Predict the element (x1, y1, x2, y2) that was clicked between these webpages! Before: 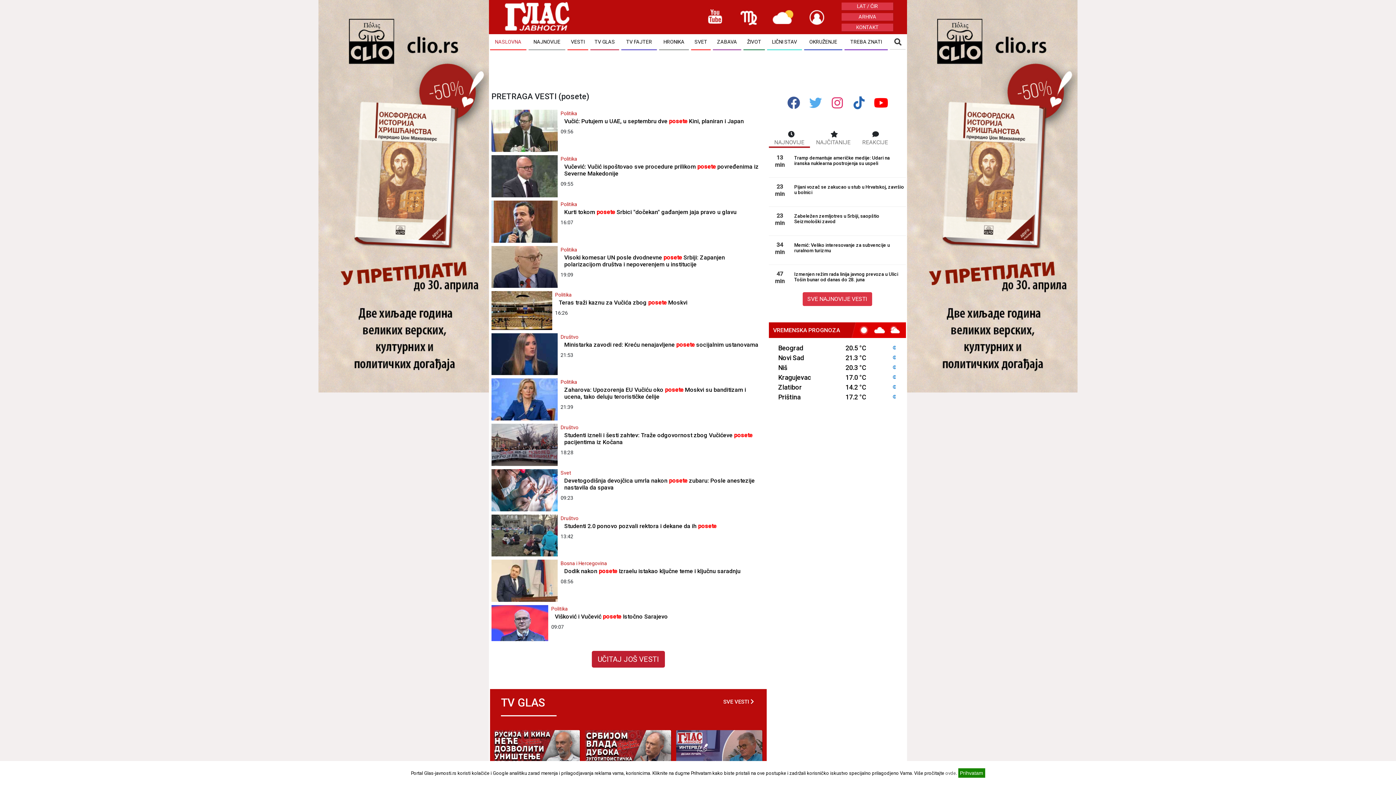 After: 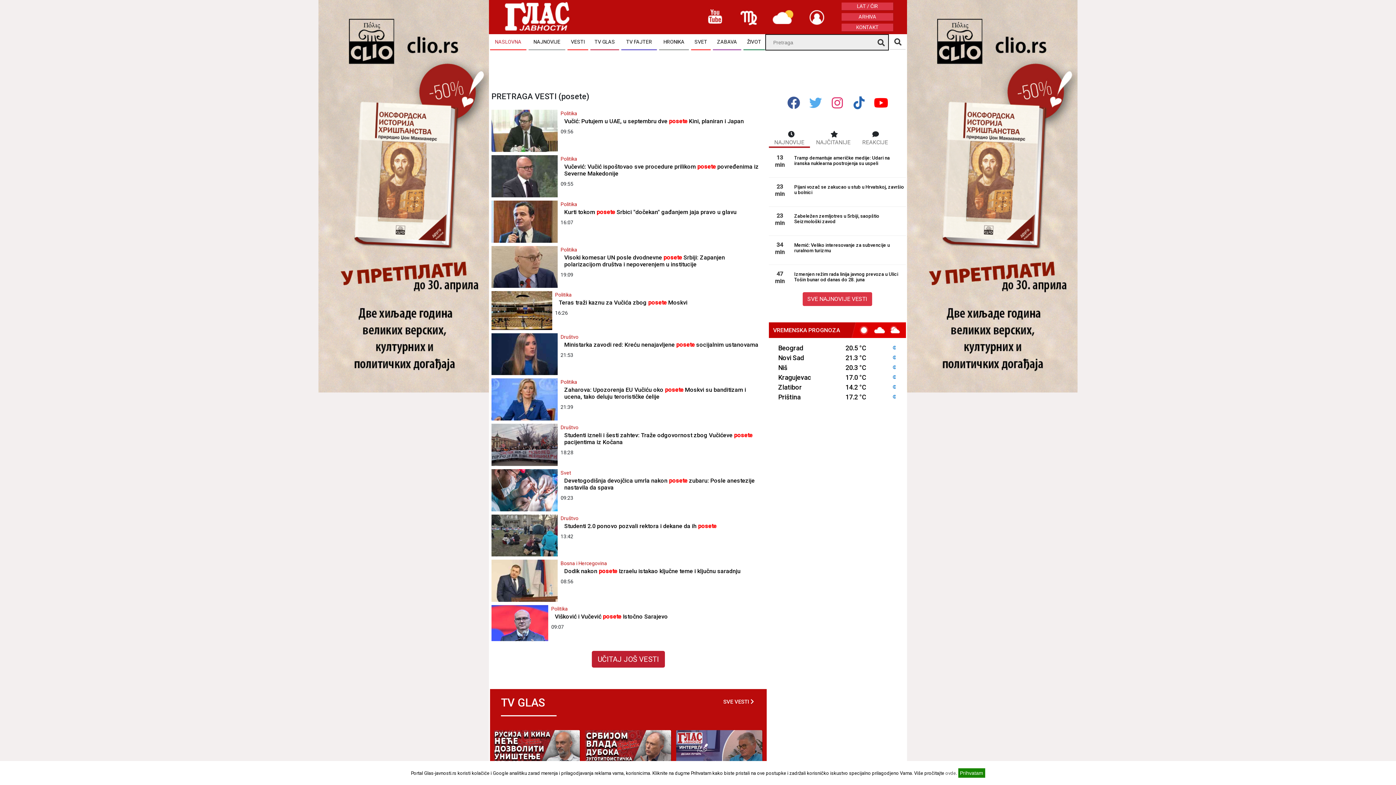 Action: bbox: (890, 34, 905, 49)